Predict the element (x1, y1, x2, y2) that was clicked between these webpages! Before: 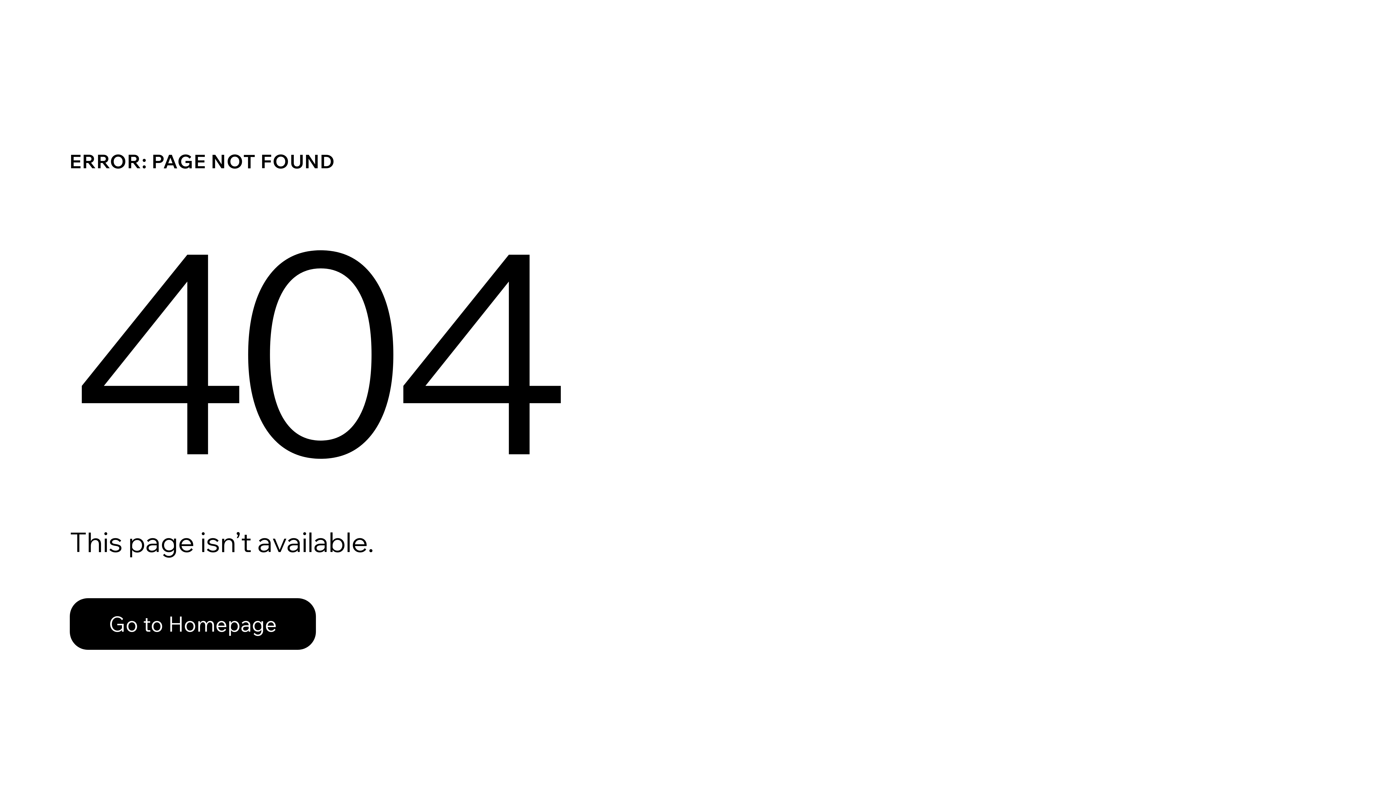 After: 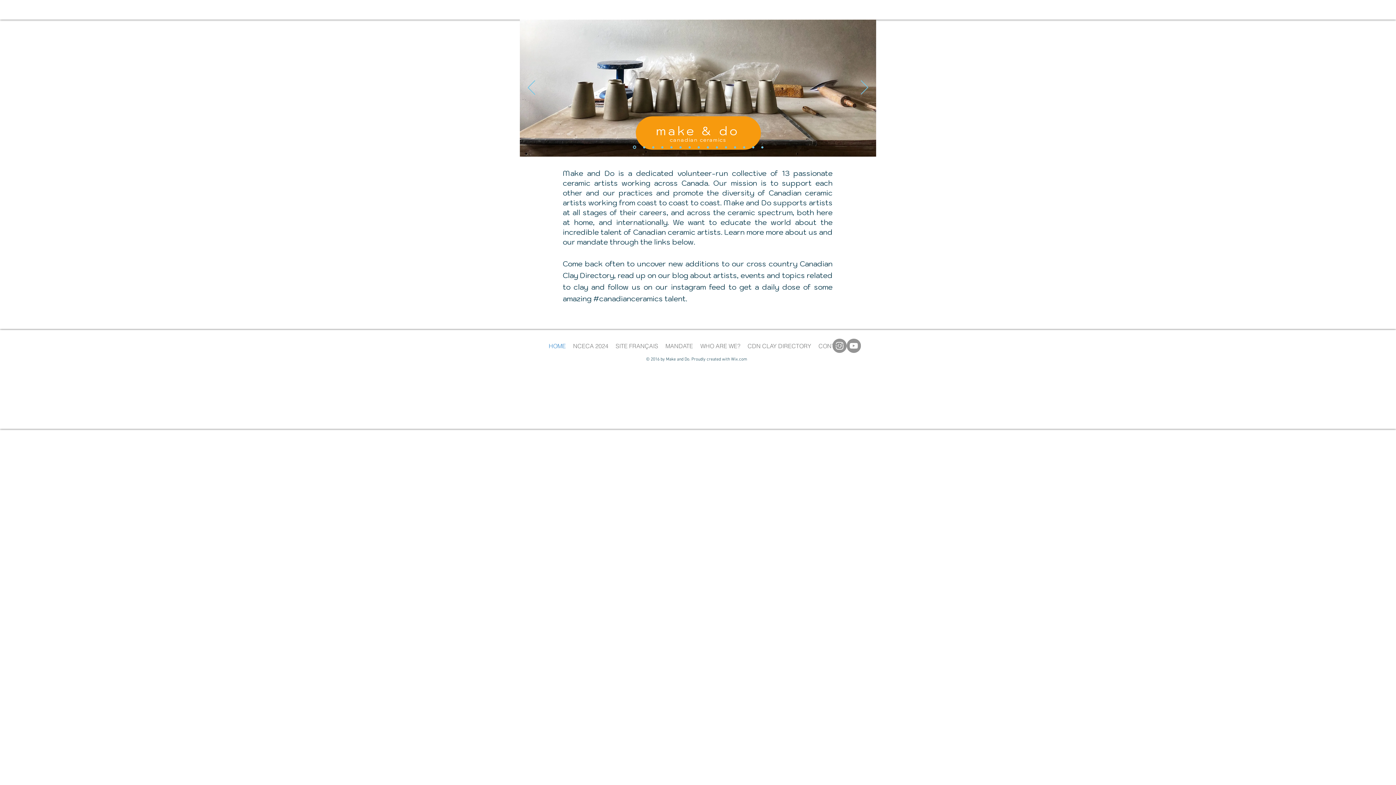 Action: label: Go to Homepage bbox: (69, 582, 768, 659)